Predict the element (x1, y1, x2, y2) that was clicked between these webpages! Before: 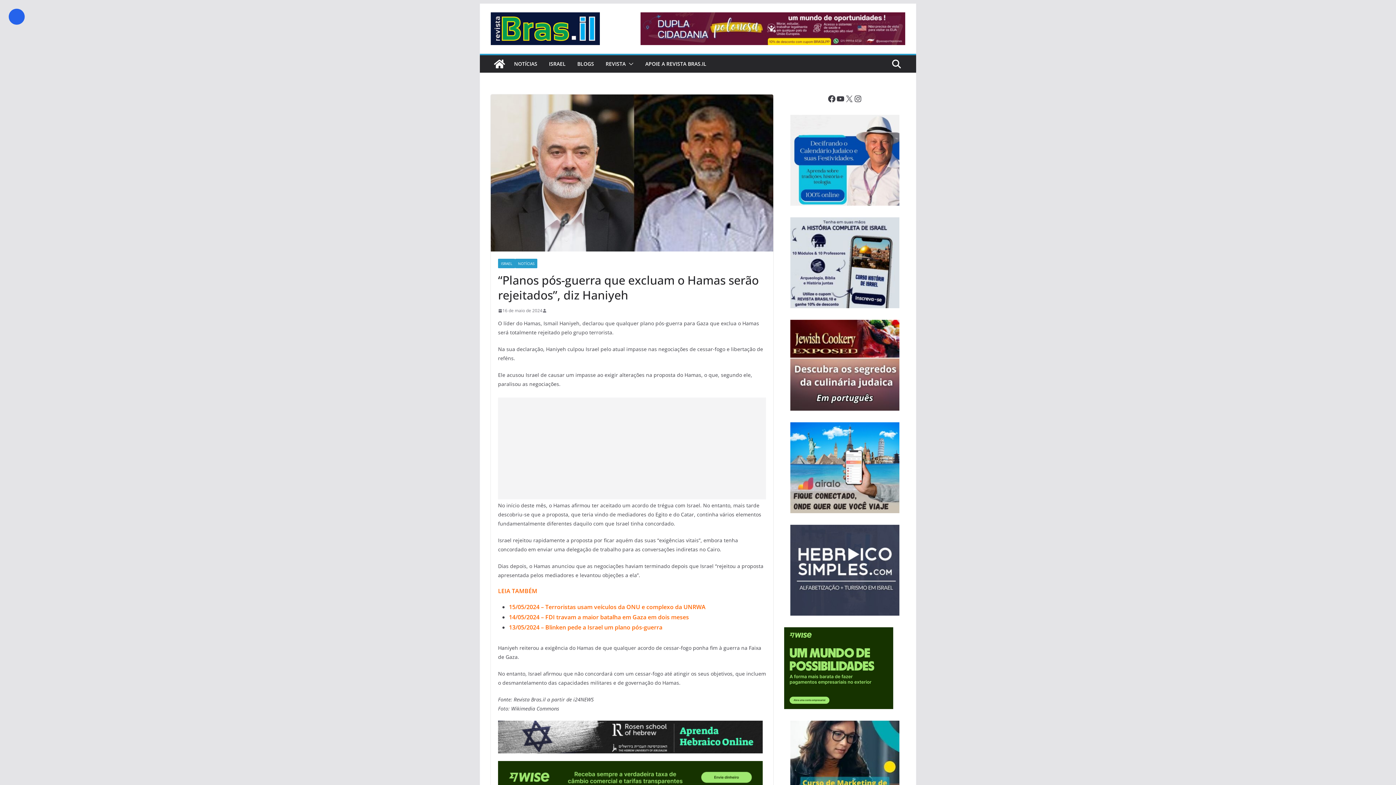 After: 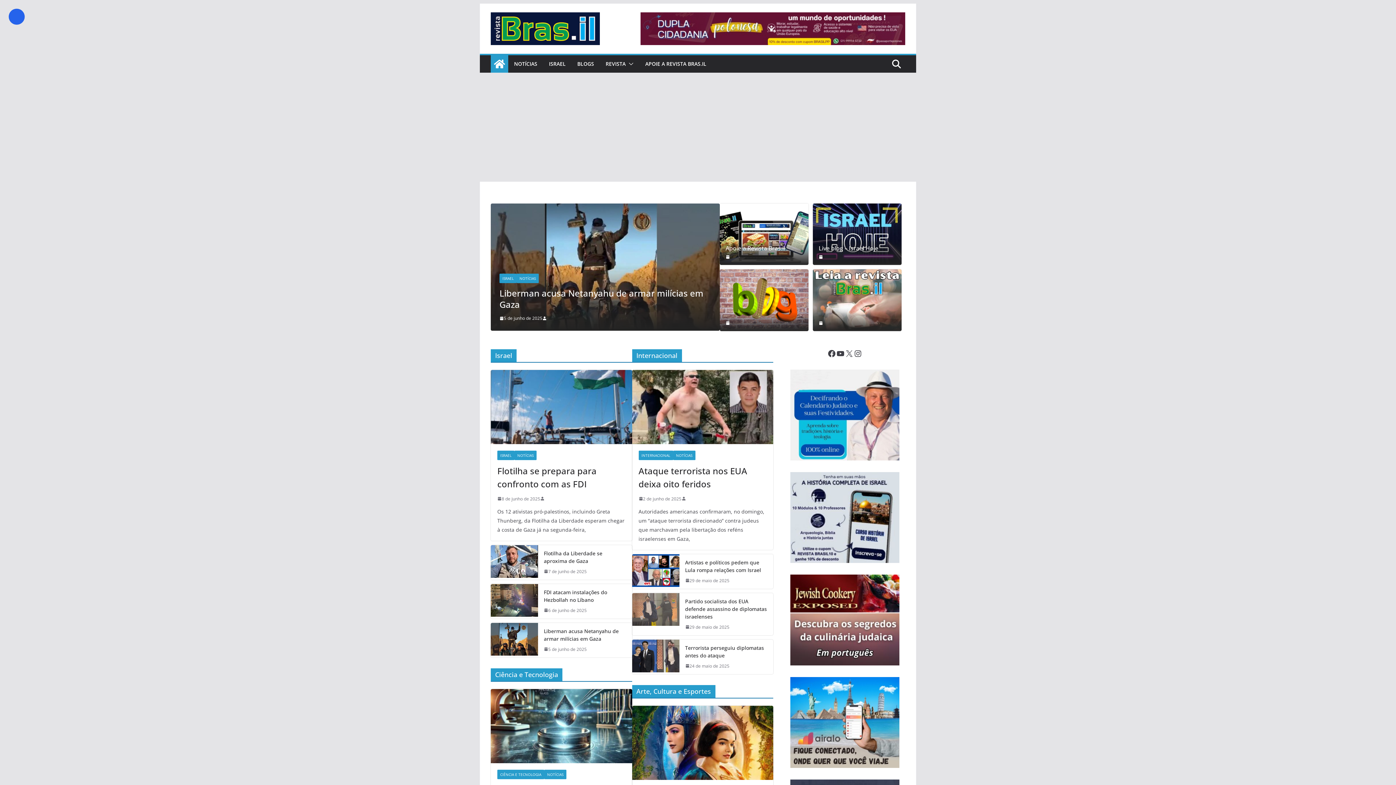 Action: bbox: (490, 12, 615, 45)